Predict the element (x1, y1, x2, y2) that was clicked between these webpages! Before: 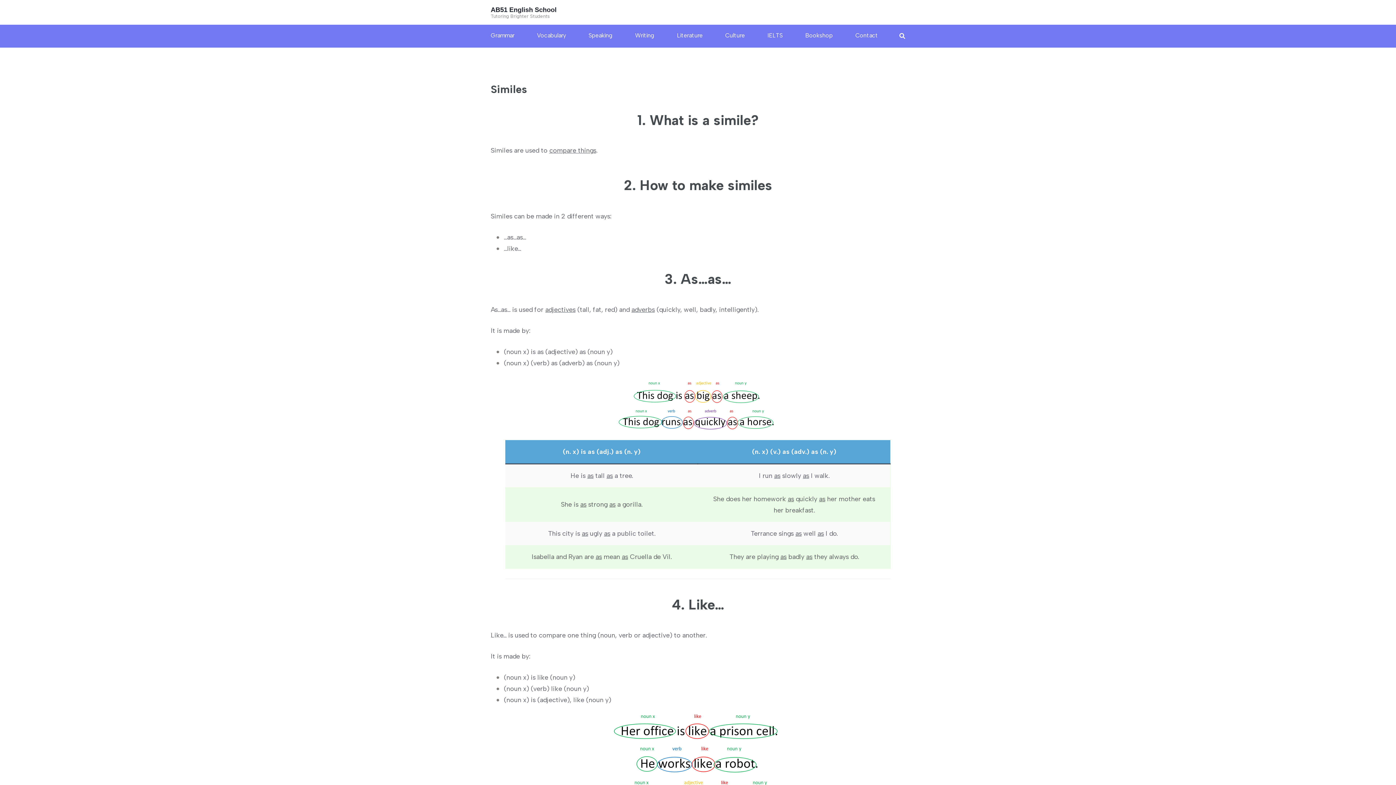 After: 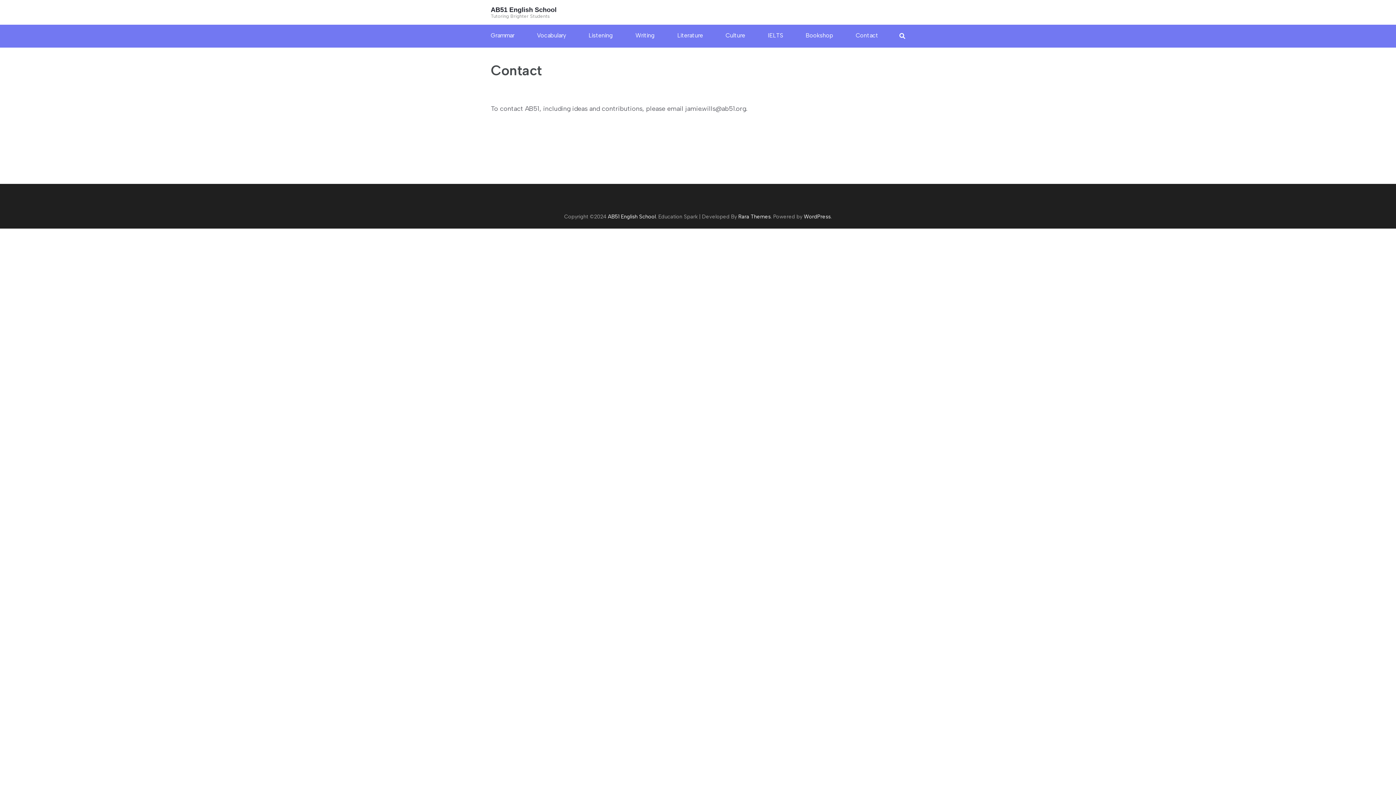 Action: bbox: (855, 24, 878, 46) label: Contact